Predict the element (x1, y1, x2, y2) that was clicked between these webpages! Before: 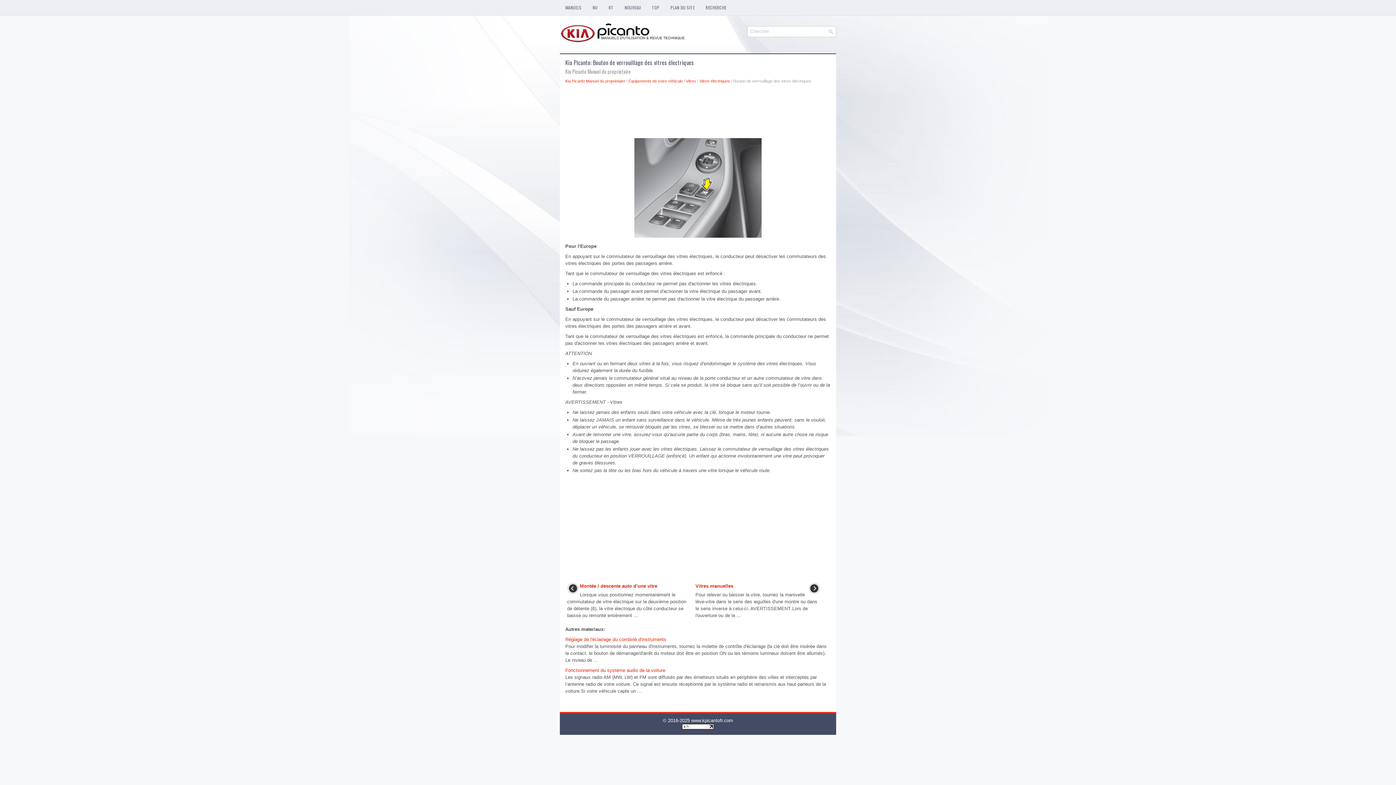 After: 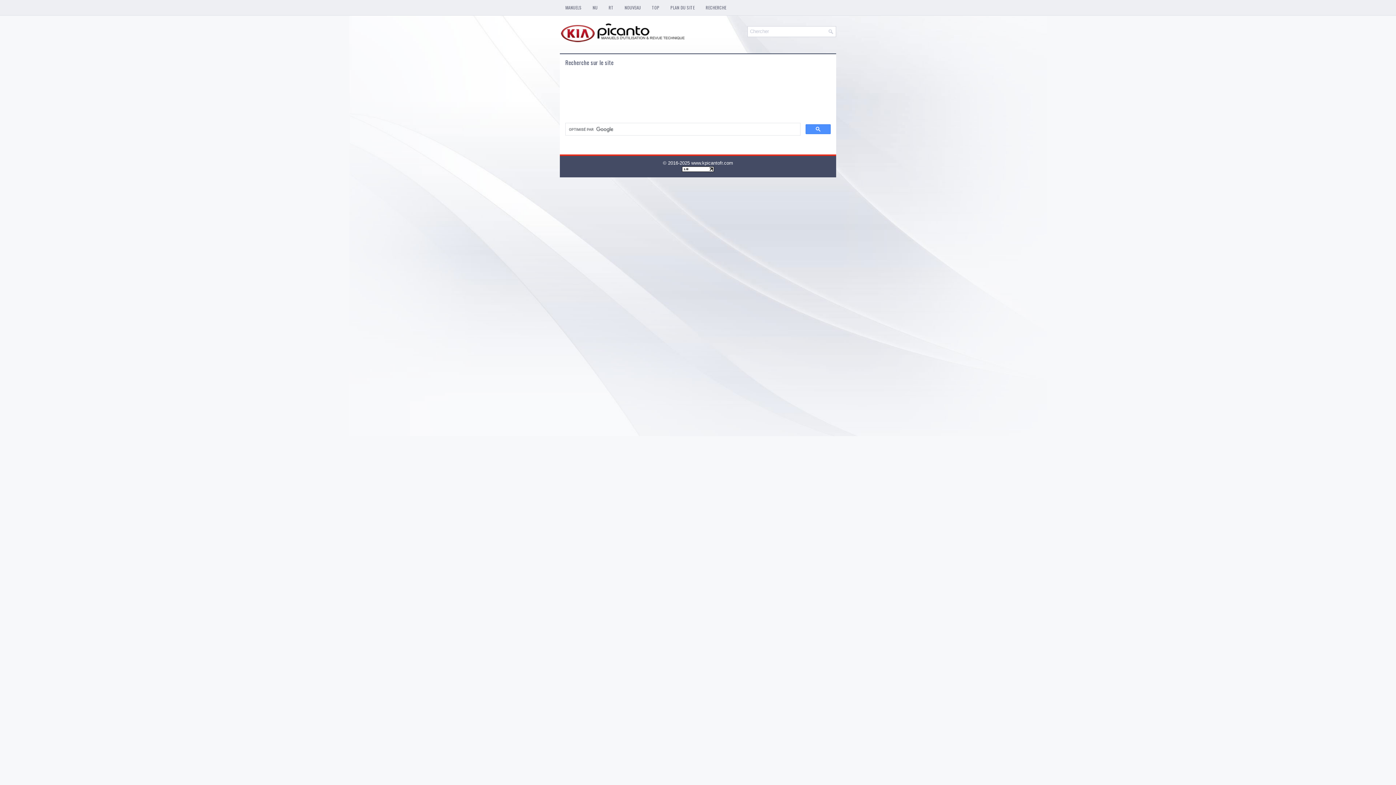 Action: label: RECHERCHE bbox: (700, 0, 732, 15)